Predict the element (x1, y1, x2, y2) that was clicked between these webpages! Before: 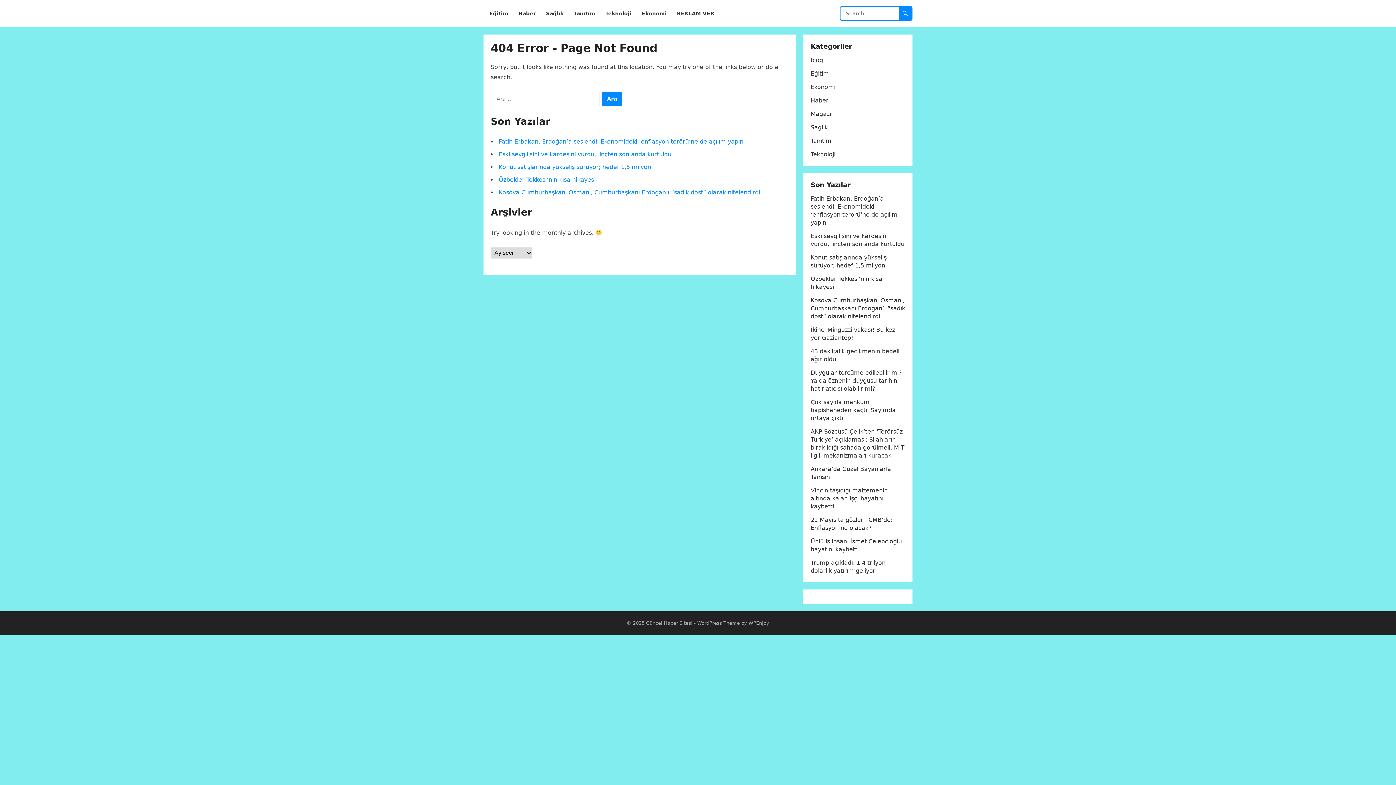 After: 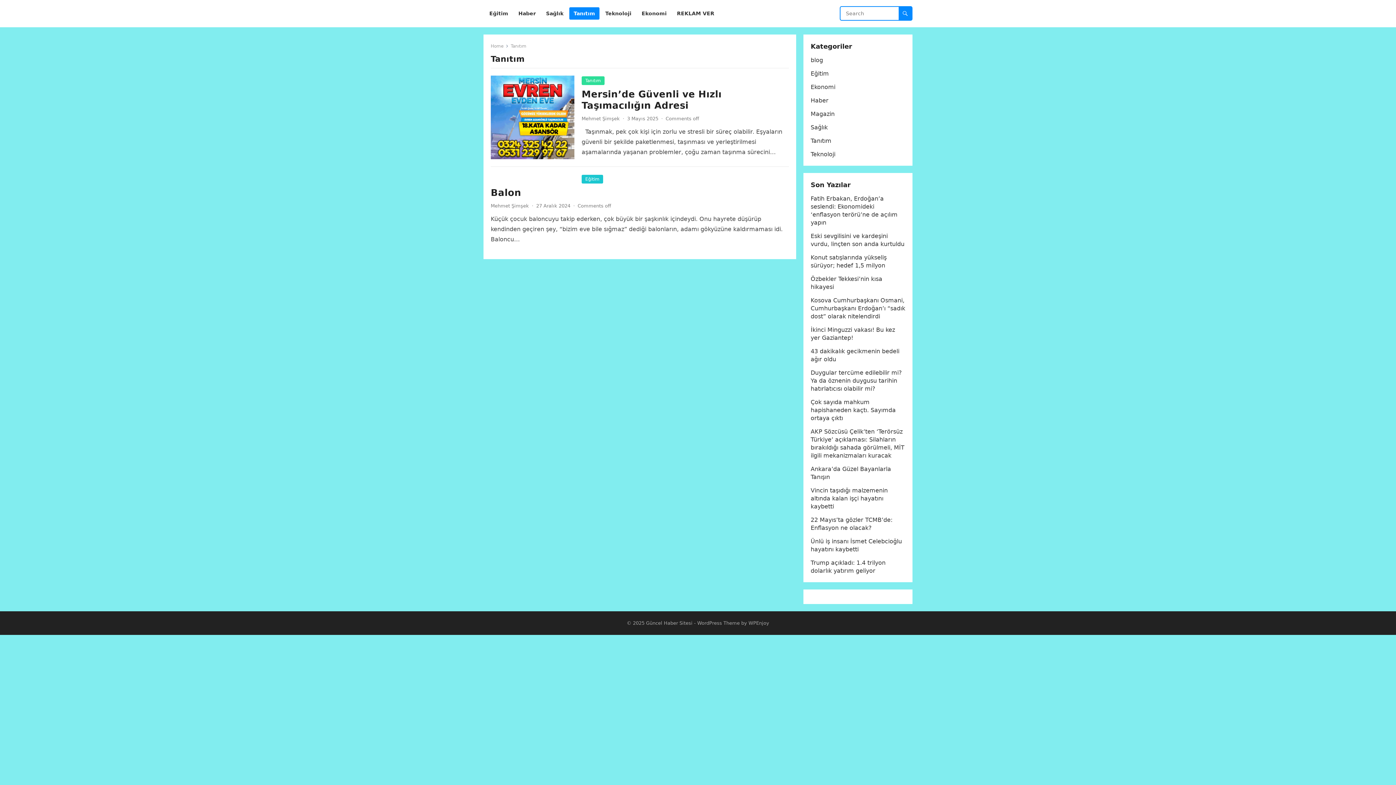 Action: bbox: (569, 0, 599, 27) label: Tanıtım